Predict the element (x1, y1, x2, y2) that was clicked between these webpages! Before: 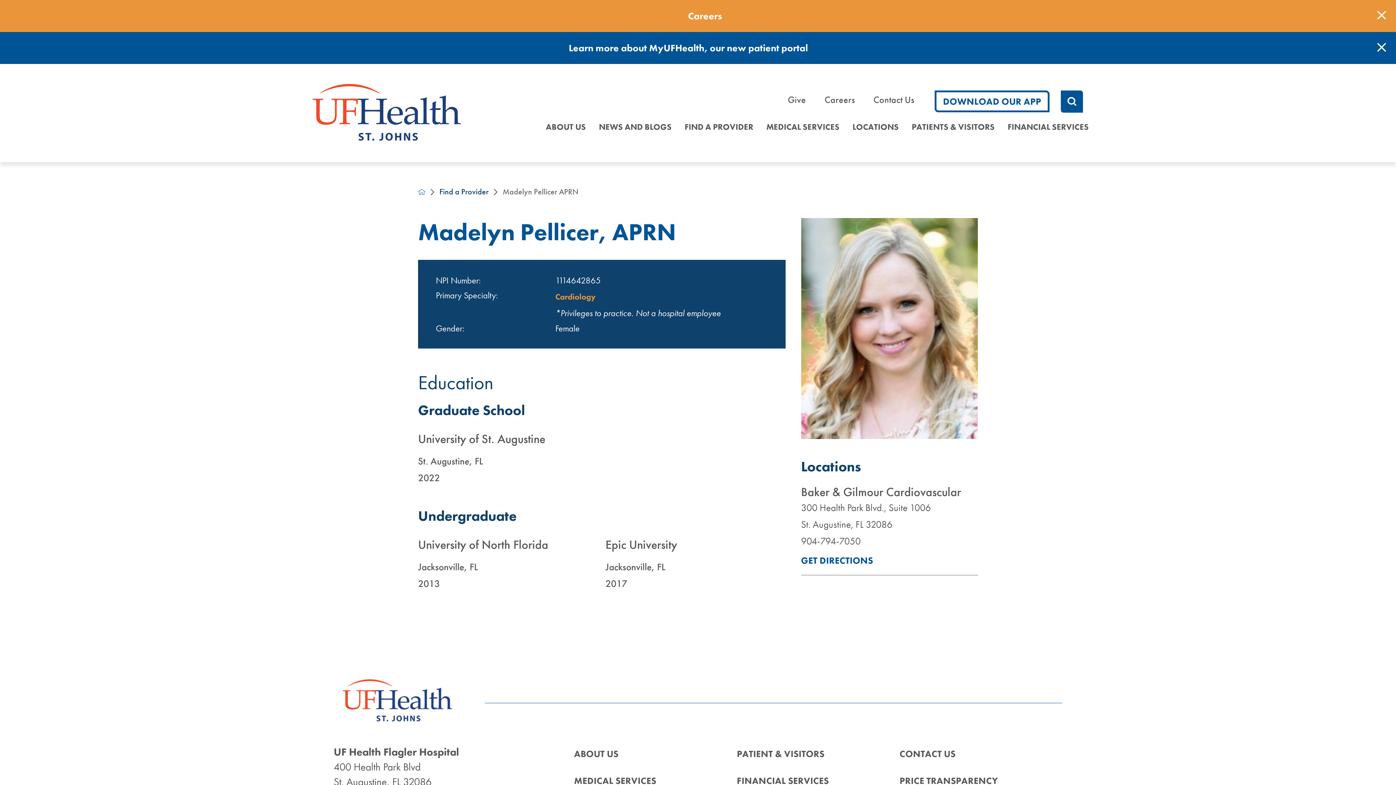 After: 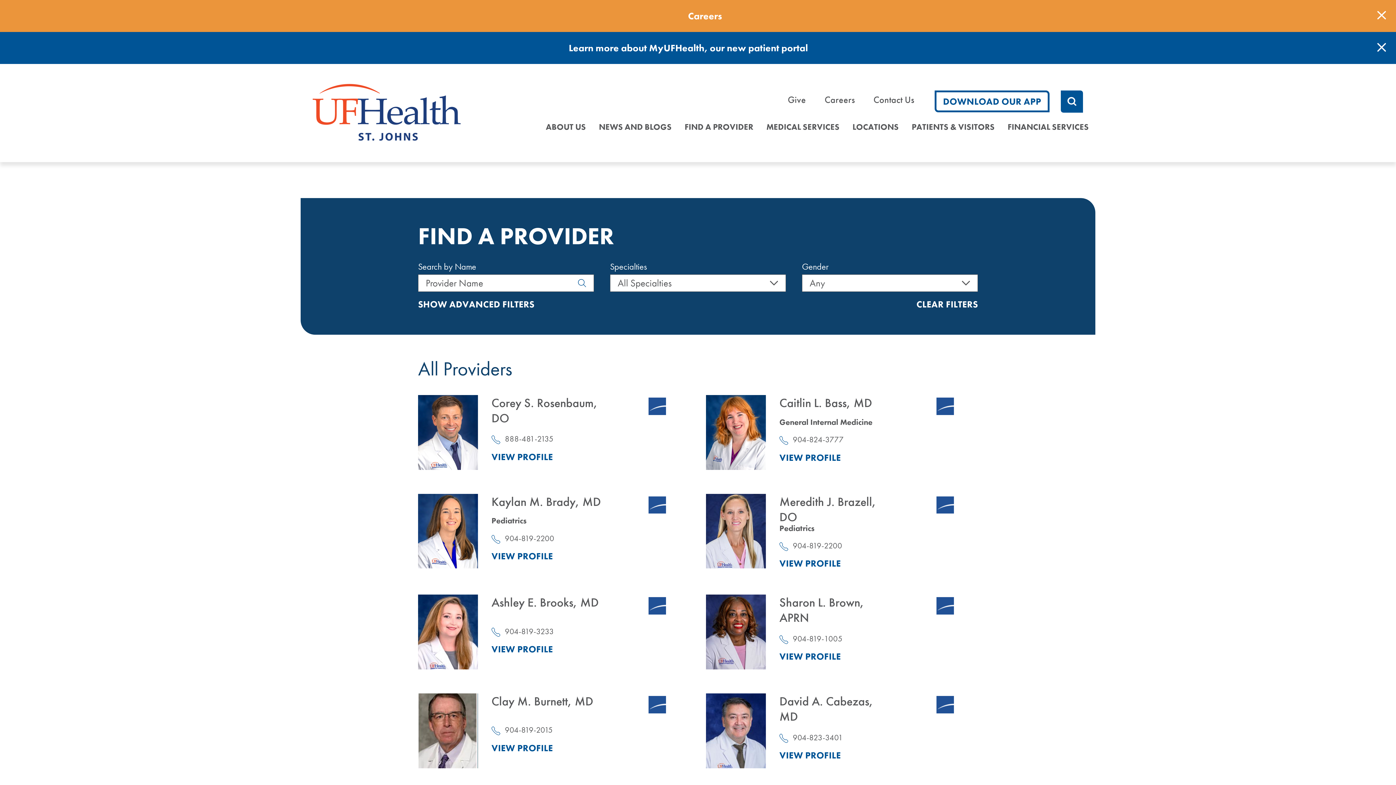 Action: bbox: (678, 119, 760, 145) label: FIND A PROVIDER